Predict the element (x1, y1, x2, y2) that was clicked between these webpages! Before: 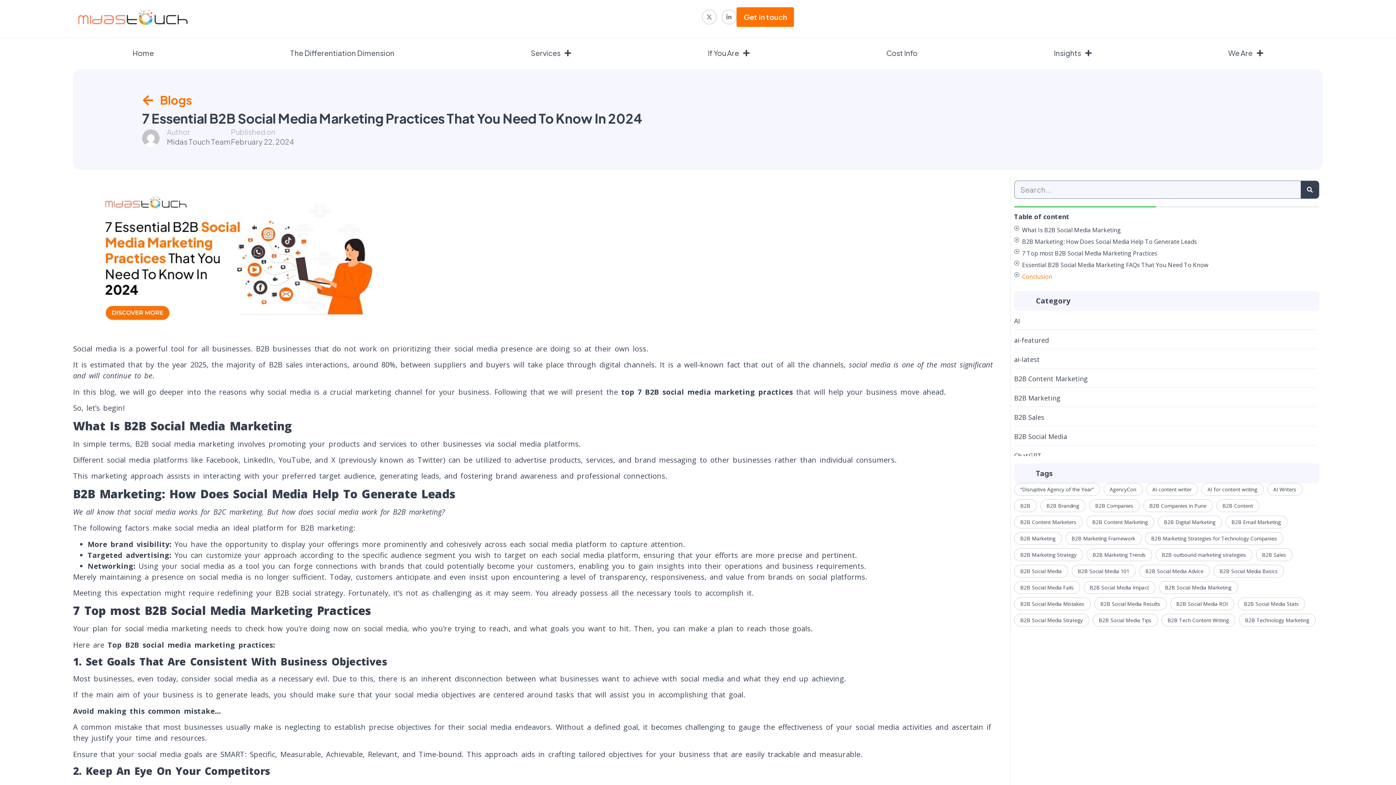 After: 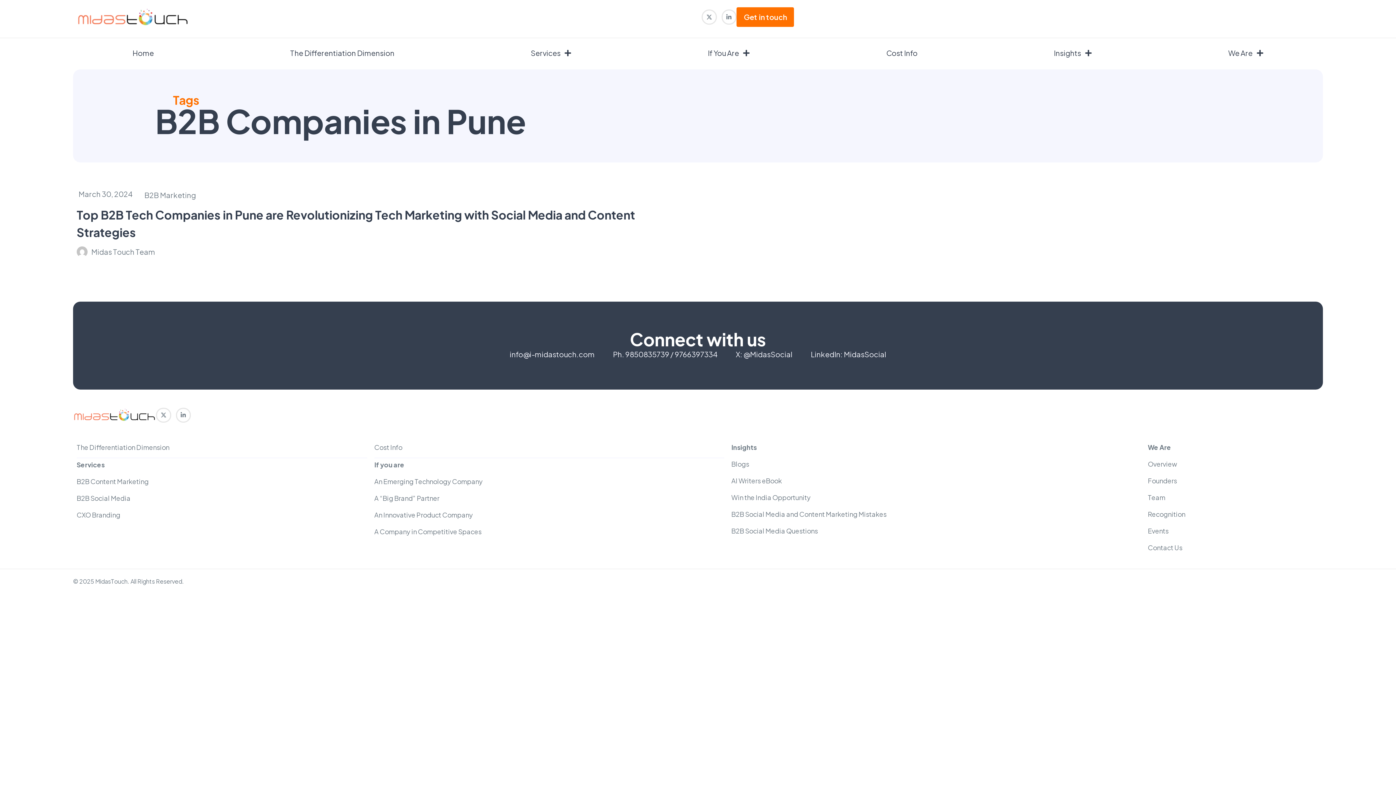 Action: label: B2B Companies in Pune bbox: (1143, 499, 1212, 512)